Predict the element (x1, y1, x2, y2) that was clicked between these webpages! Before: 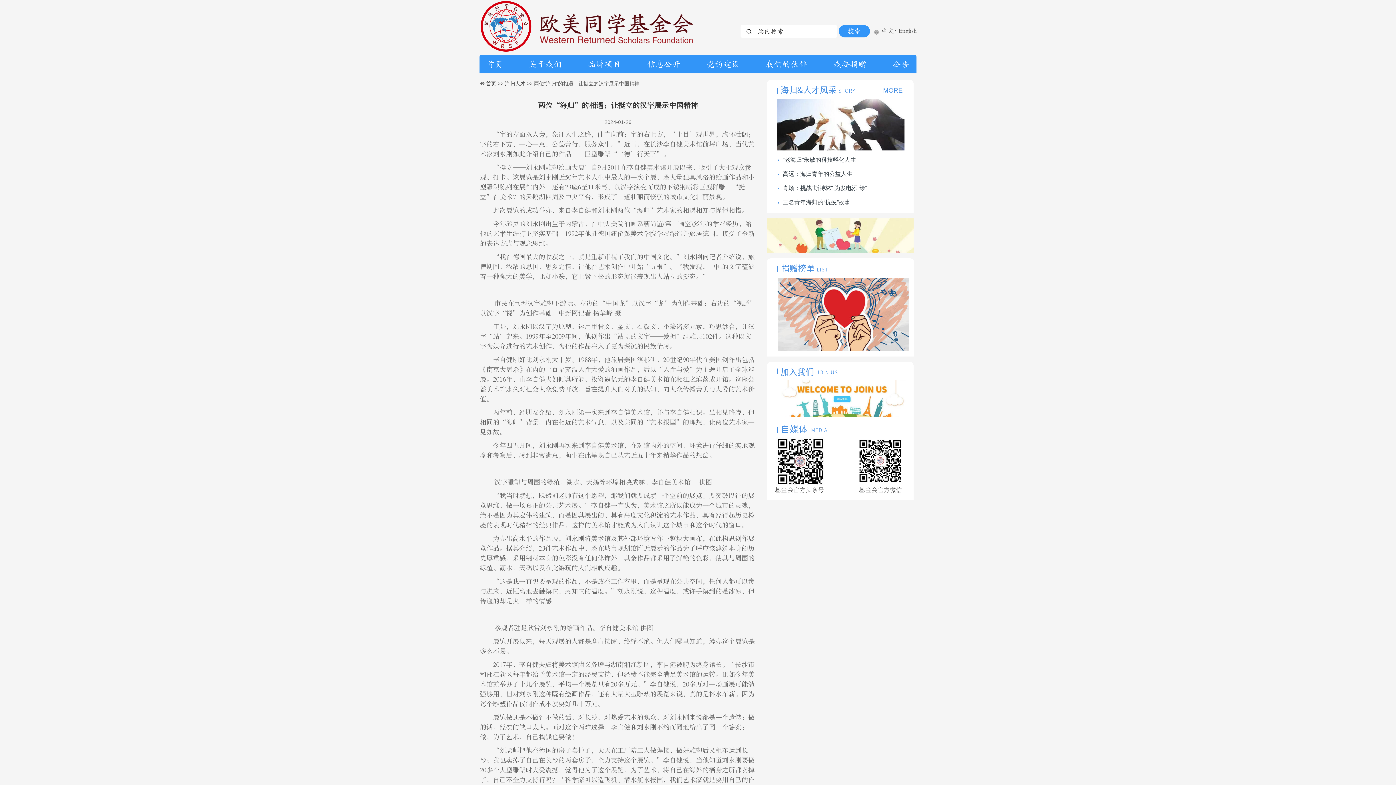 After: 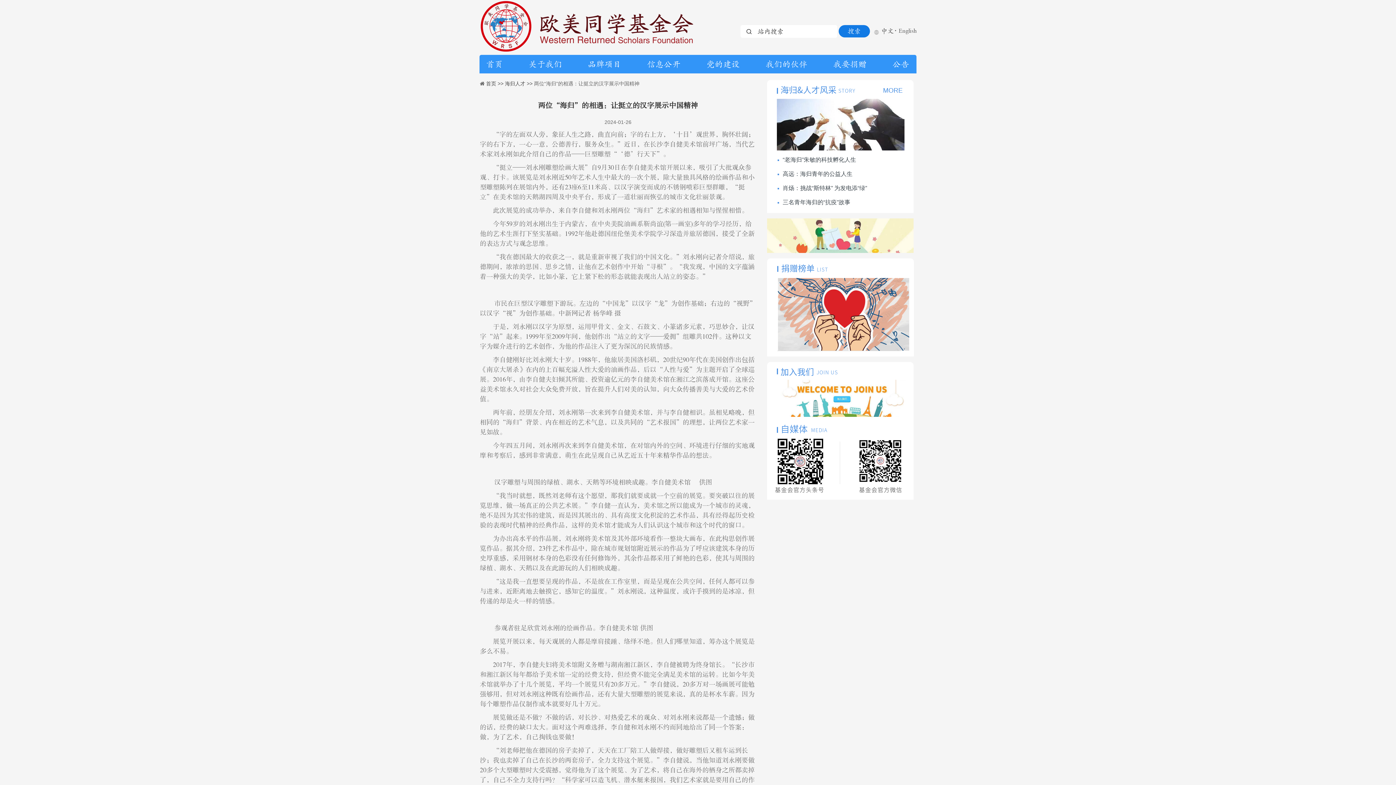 Action: label: 搜索 bbox: (838, 25, 870, 37)